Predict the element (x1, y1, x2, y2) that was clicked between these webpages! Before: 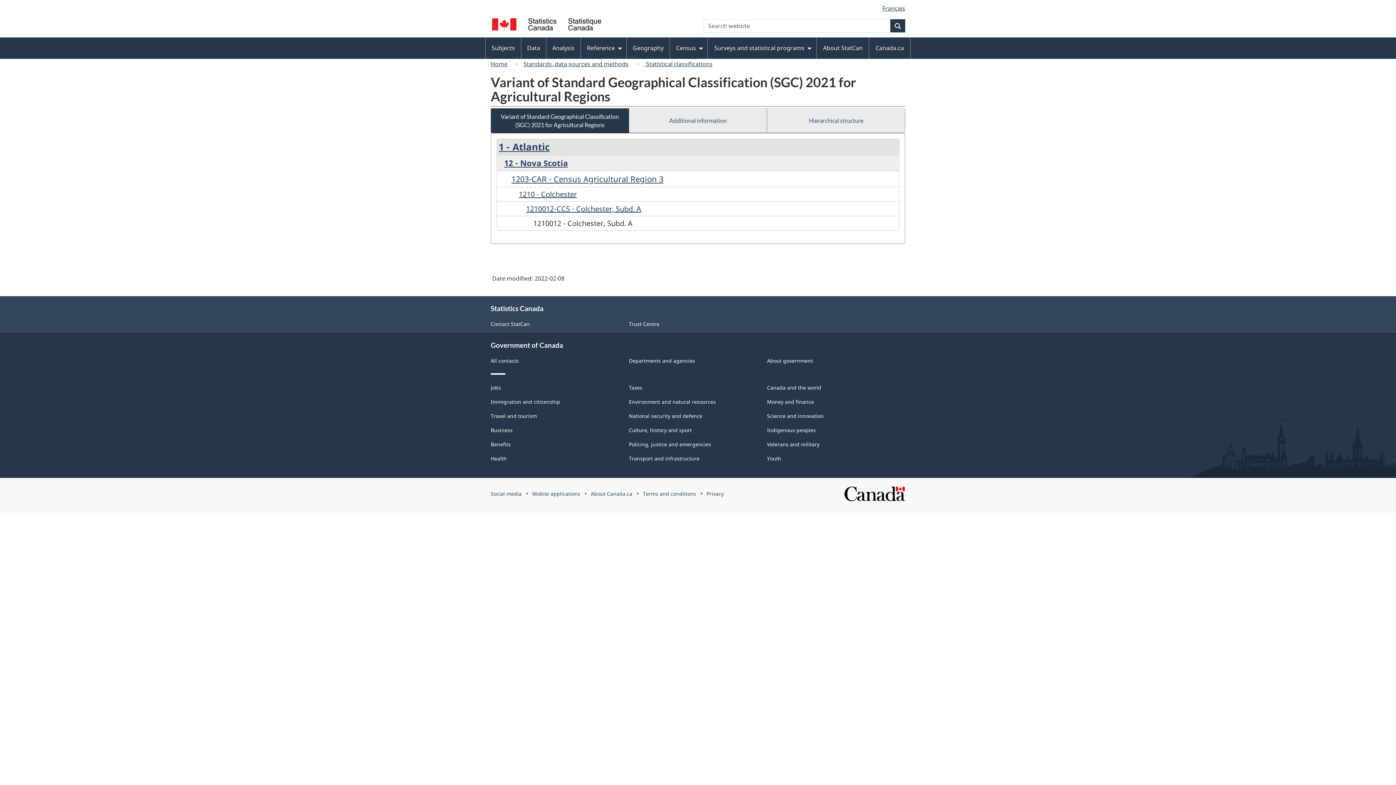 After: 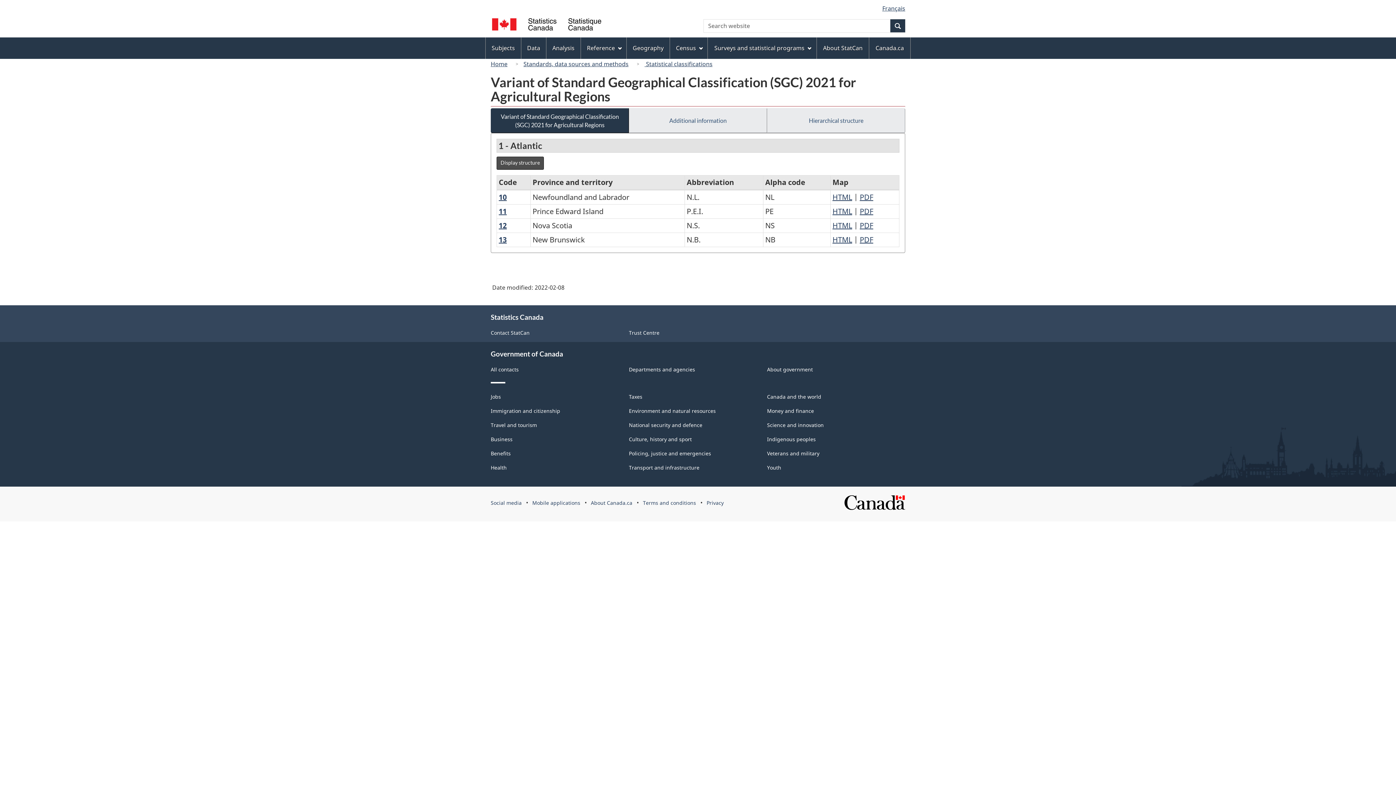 Action: label: 1 - Atlantic bbox: (498, 140, 549, 153)